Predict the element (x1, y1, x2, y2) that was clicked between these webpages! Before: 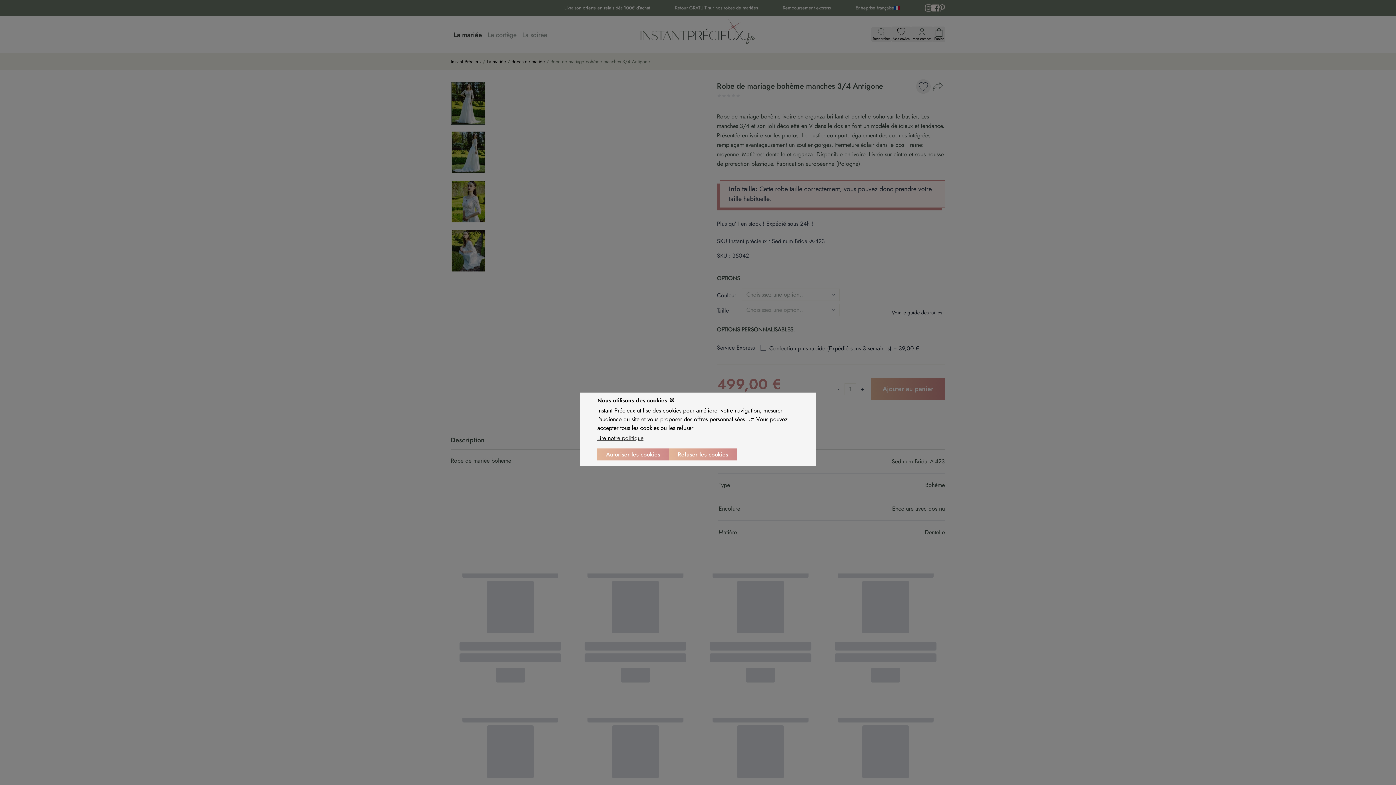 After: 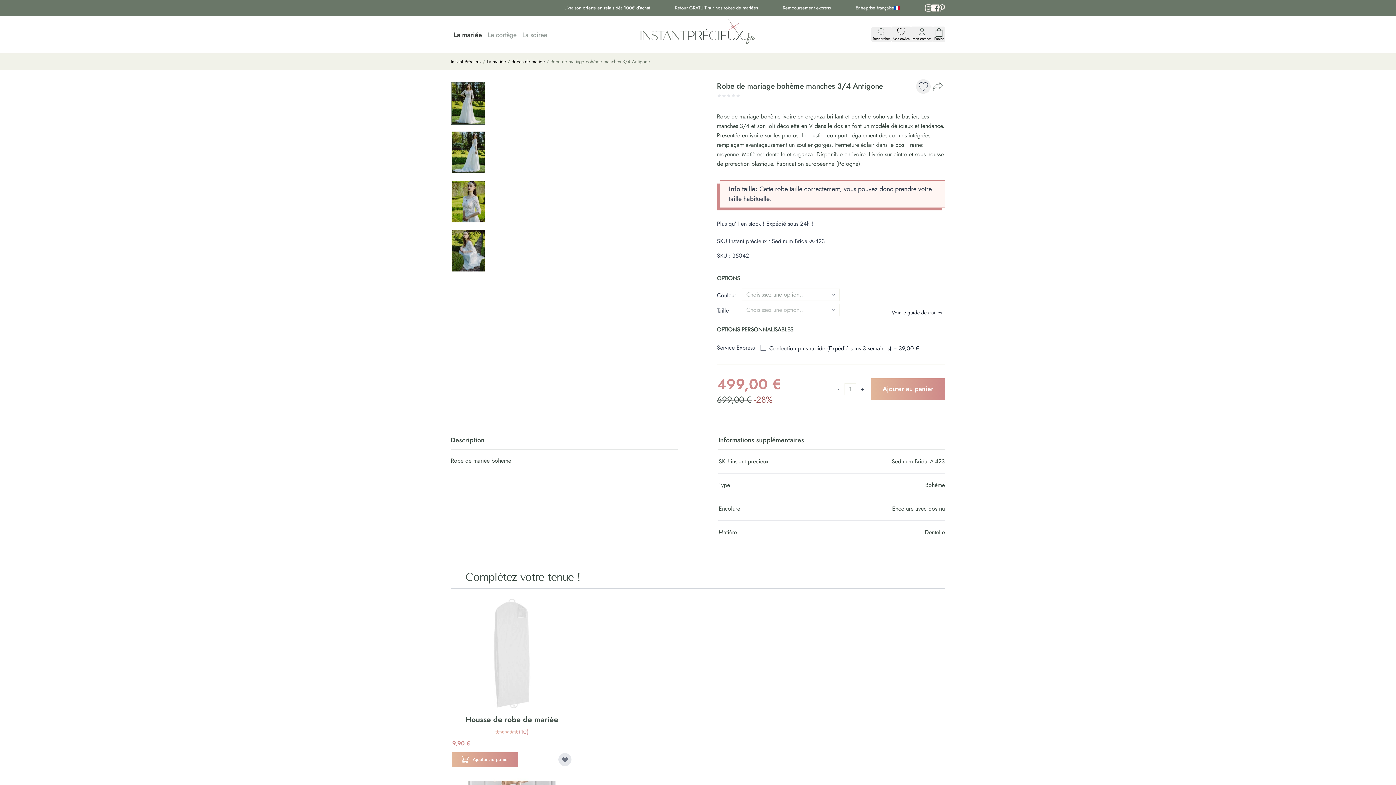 Action: label: Refuser les cookies bbox: (669, 448, 737, 460)